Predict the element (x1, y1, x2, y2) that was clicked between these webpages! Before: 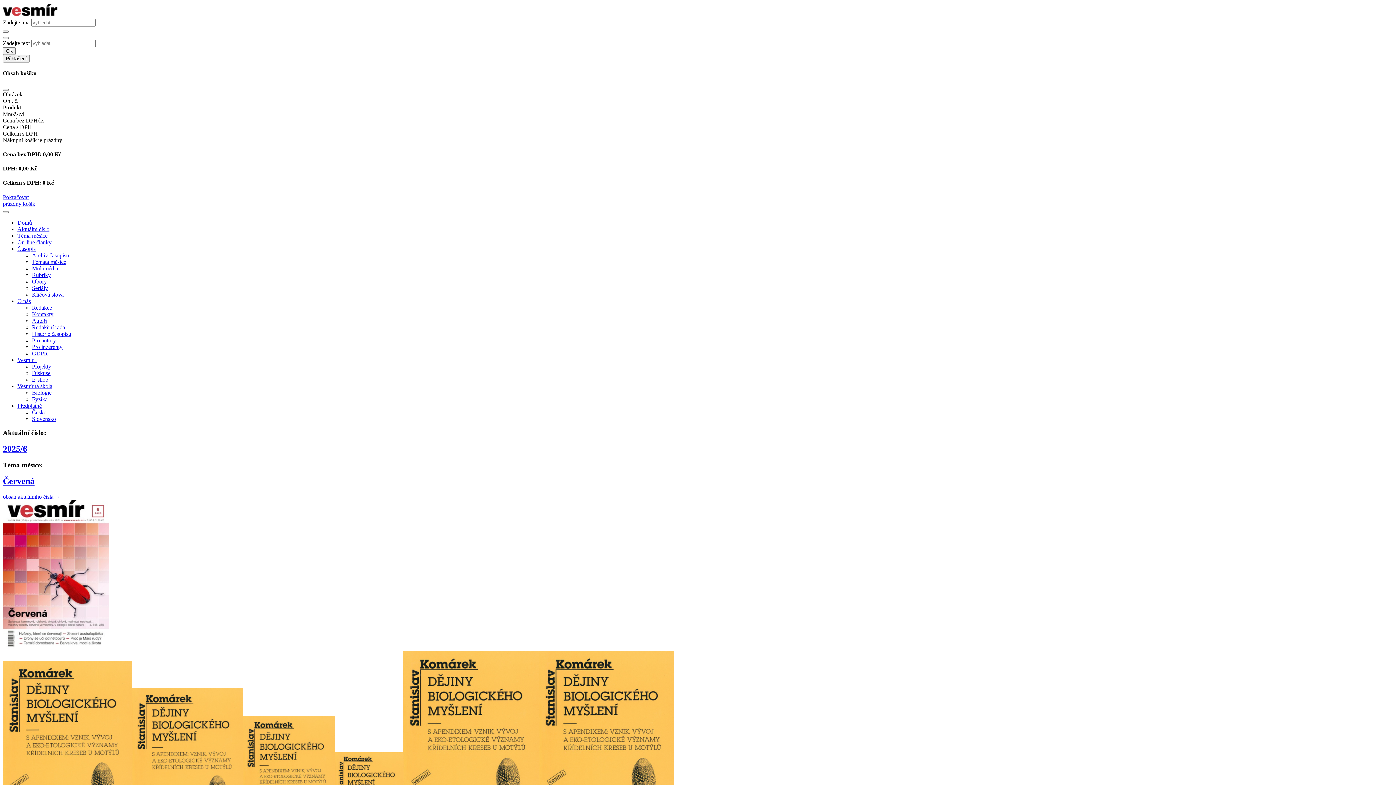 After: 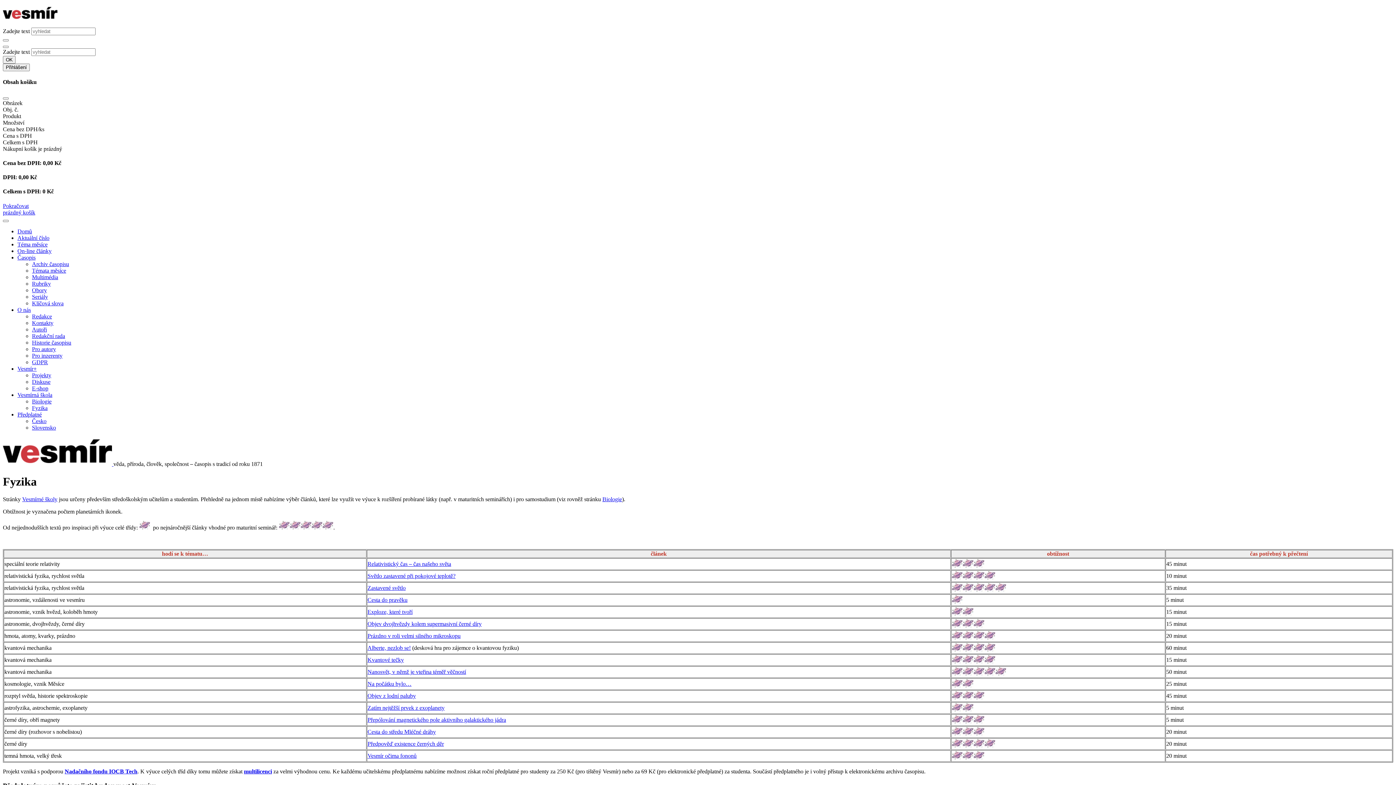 Action: label: Fyzika bbox: (32, 396, 47, 402)